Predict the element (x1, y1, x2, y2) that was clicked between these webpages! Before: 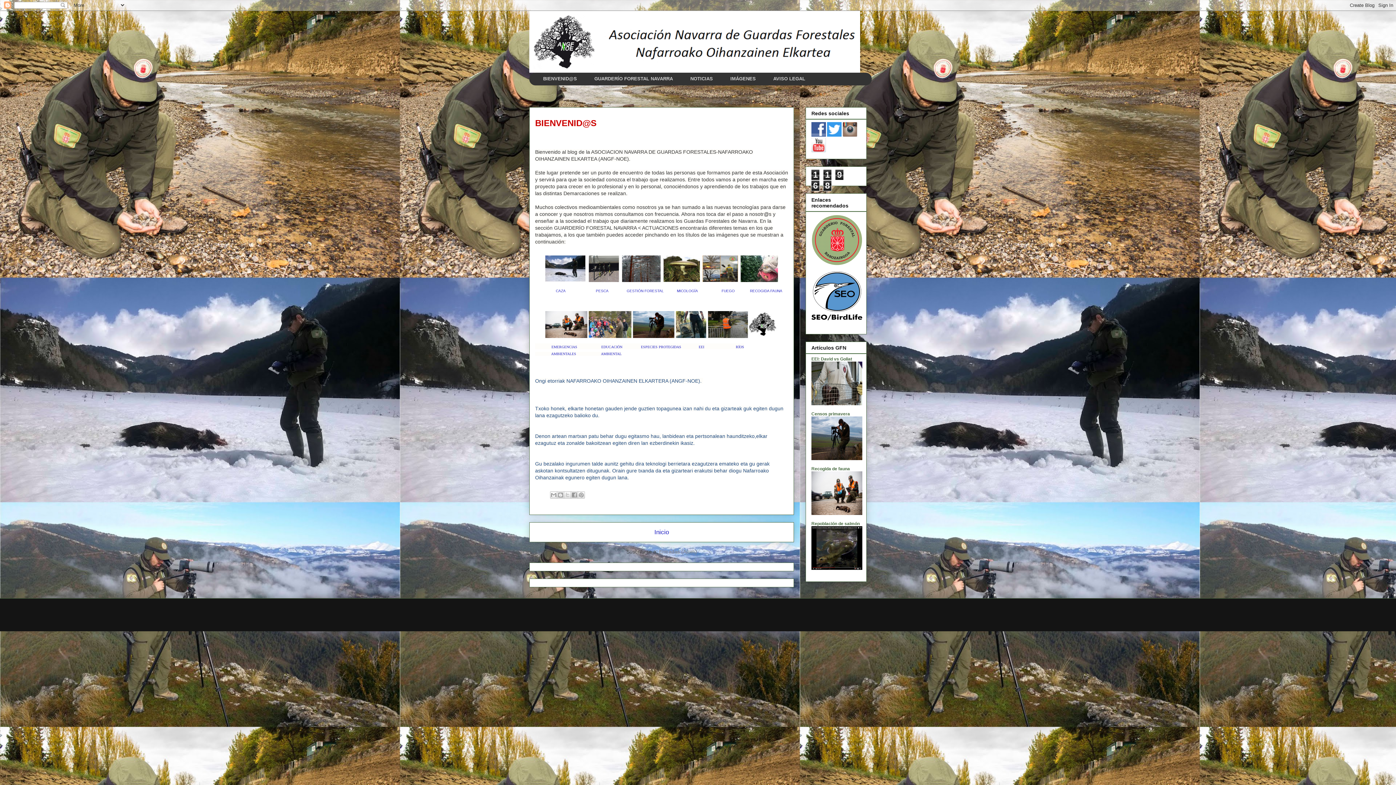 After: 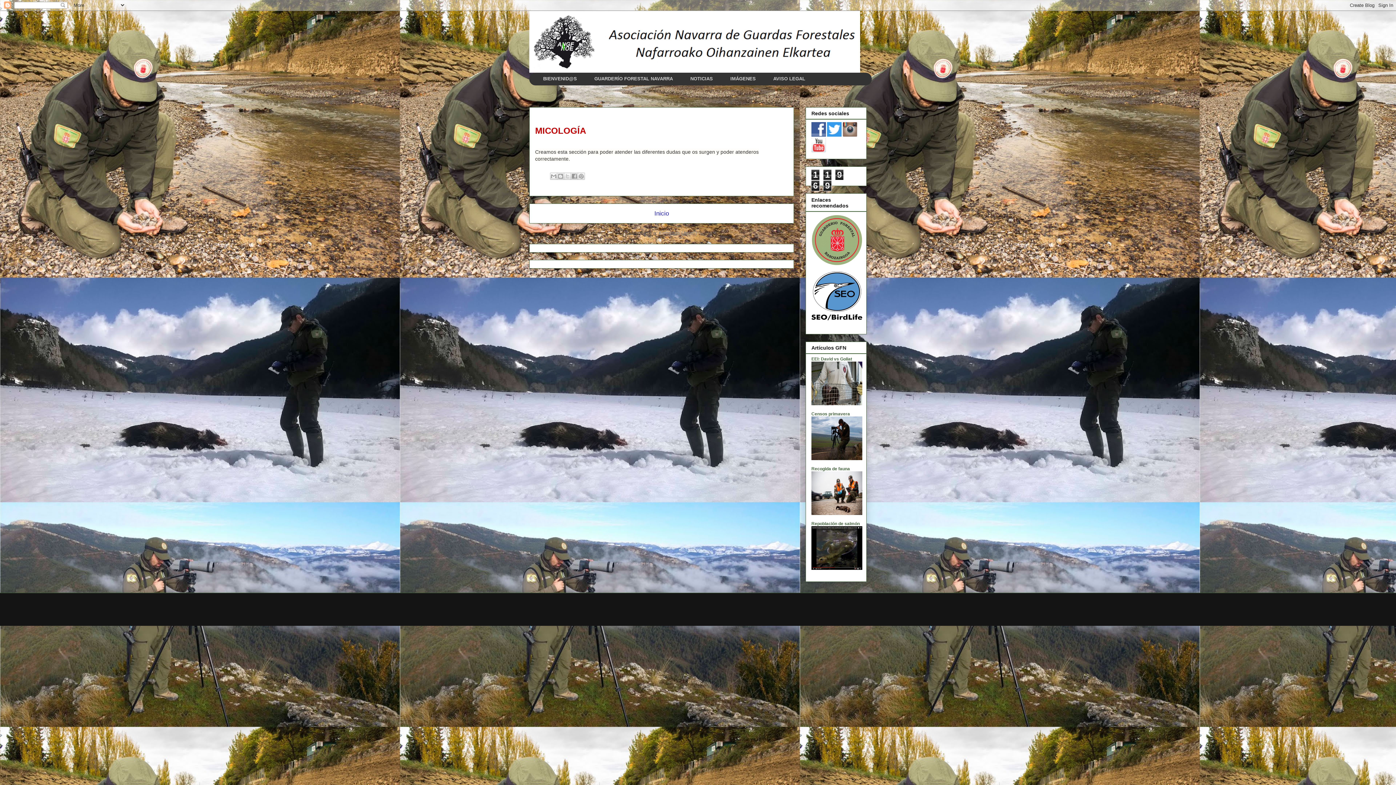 Action: label: MICOLOGÍA bbox: (677, 289, 697, 293)